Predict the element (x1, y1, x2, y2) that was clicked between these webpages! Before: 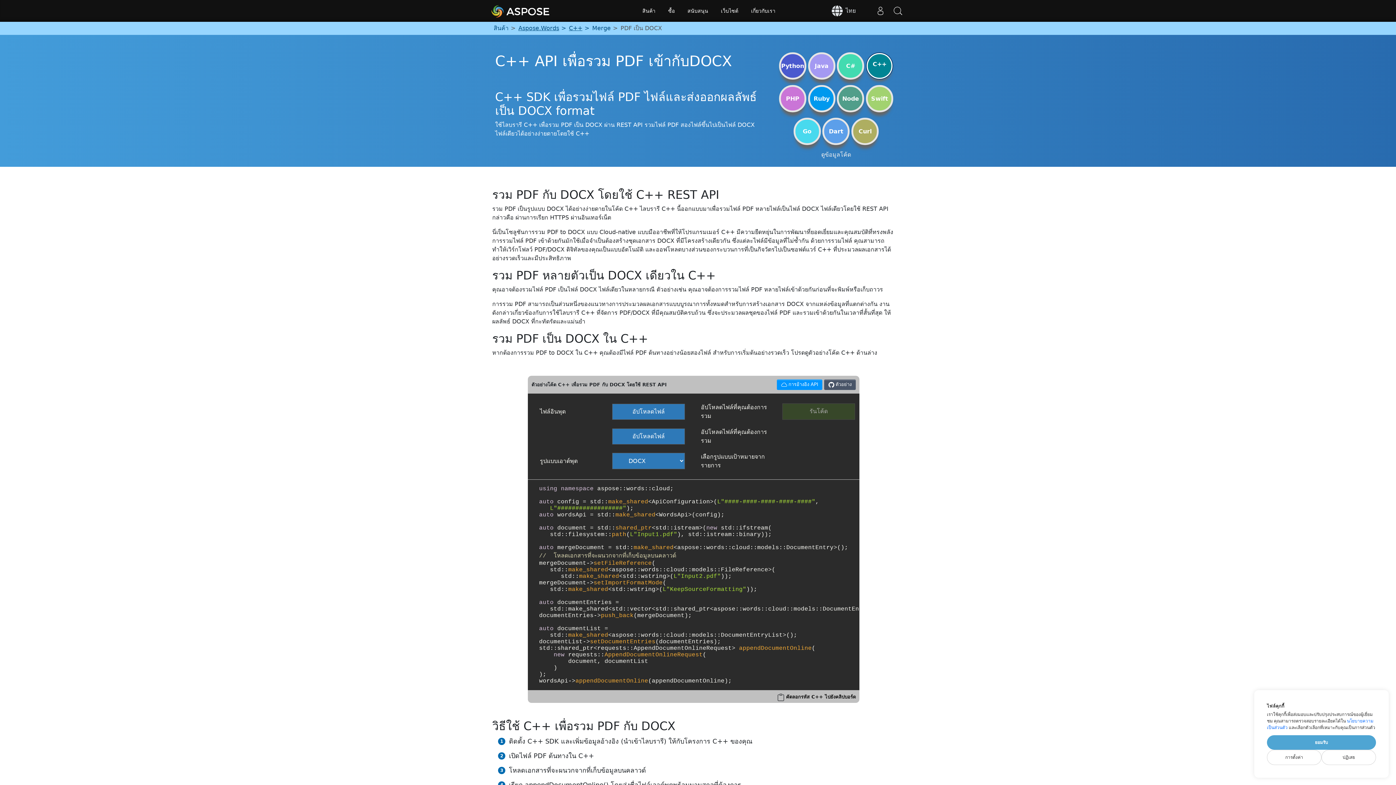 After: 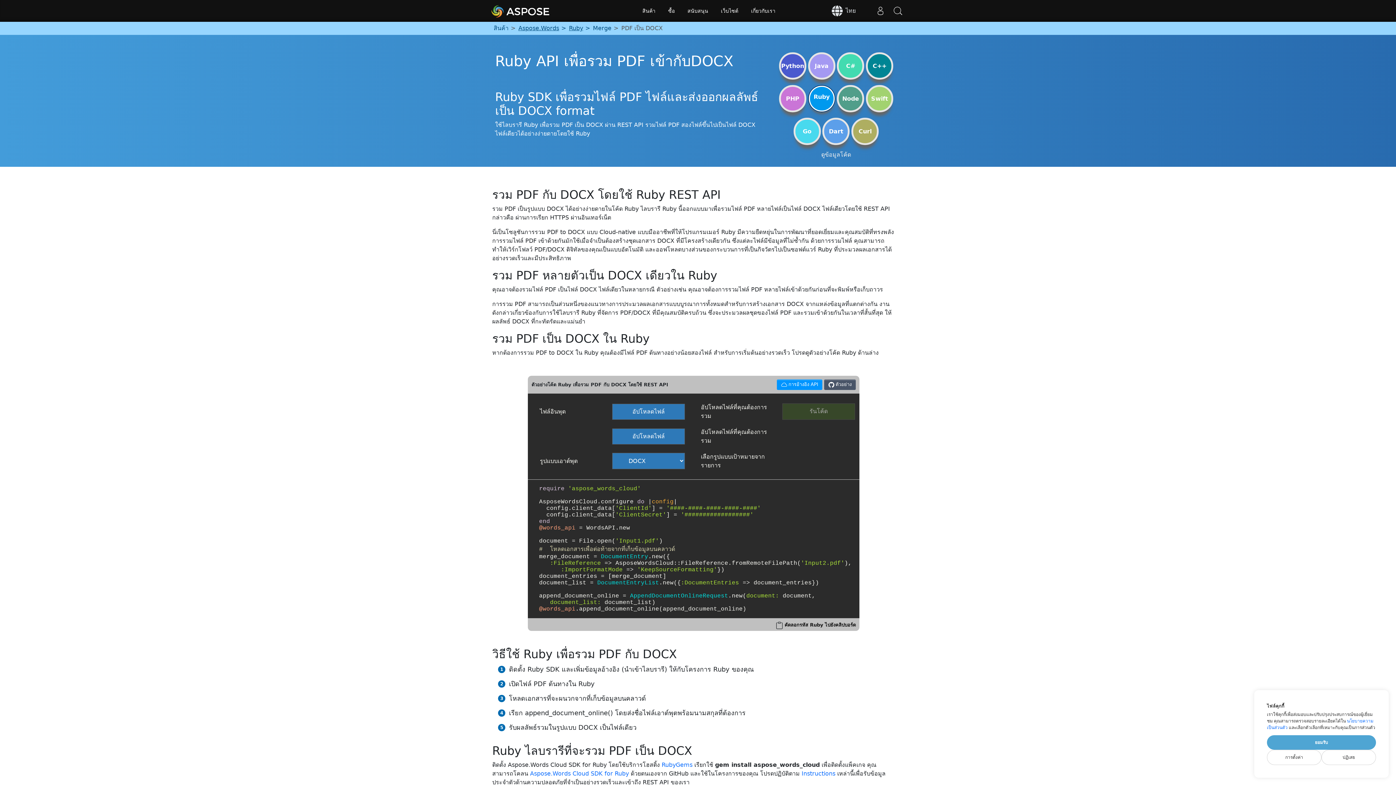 Action: bbox: (808, 85, 835, 112) label: Ruby